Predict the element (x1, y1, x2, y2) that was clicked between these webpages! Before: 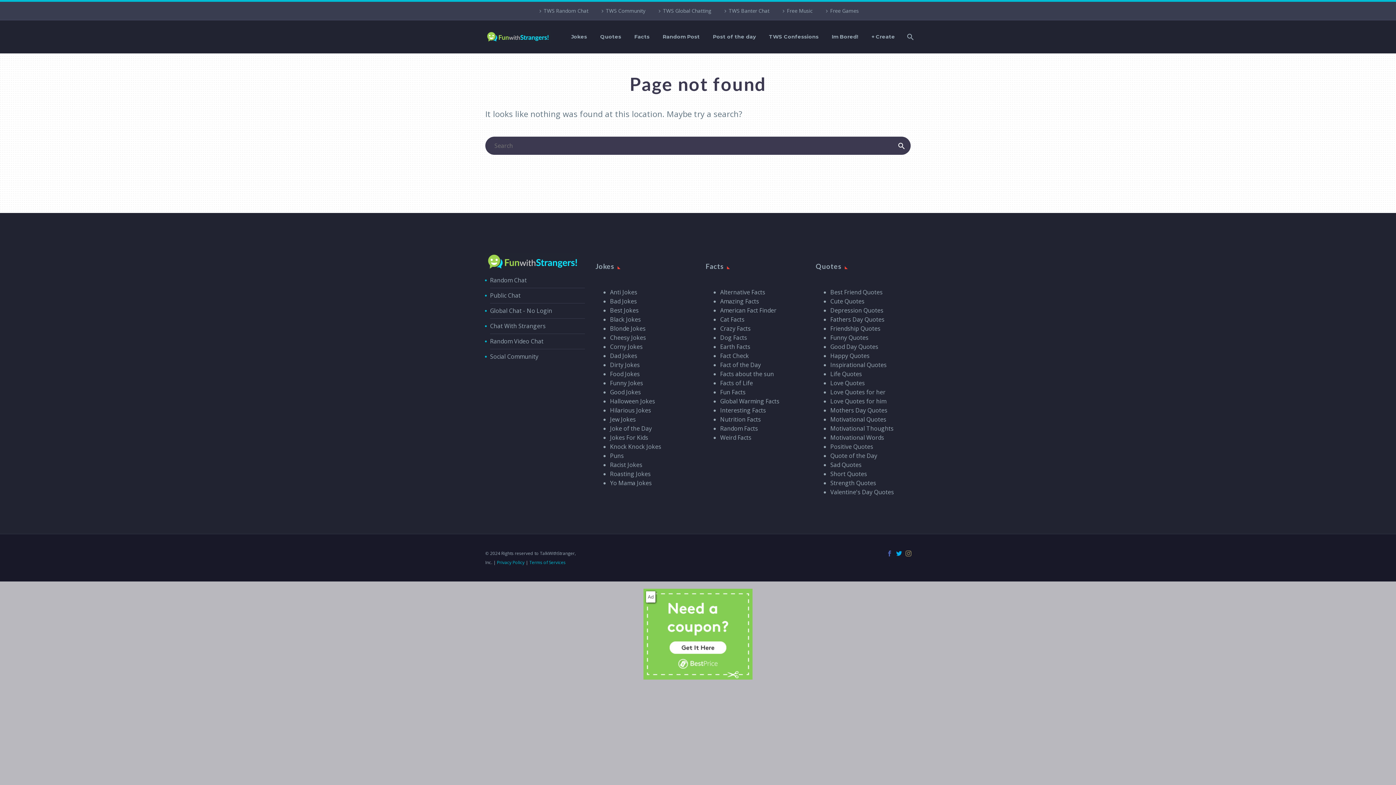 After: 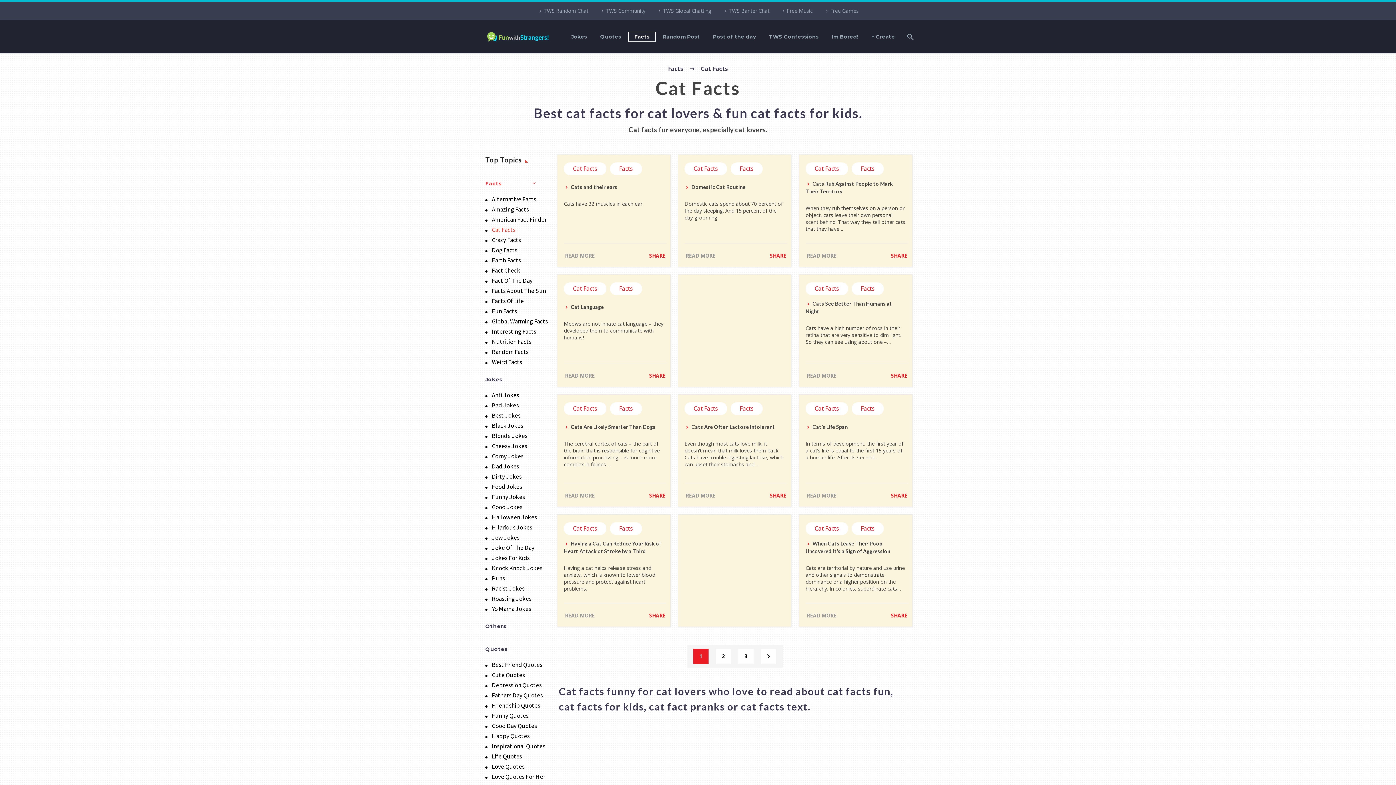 Action: bbox: (720, 315, 744, 323) label: Cat Facts